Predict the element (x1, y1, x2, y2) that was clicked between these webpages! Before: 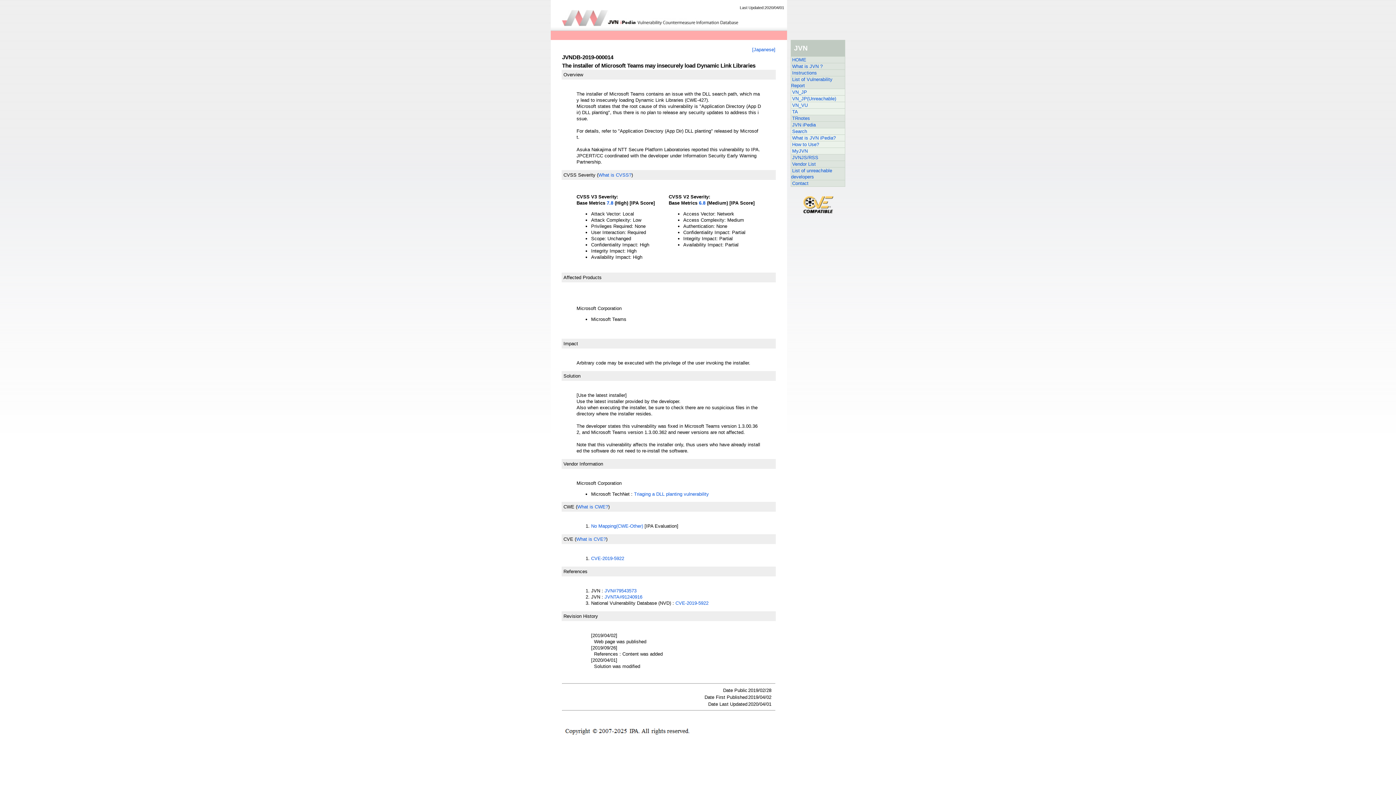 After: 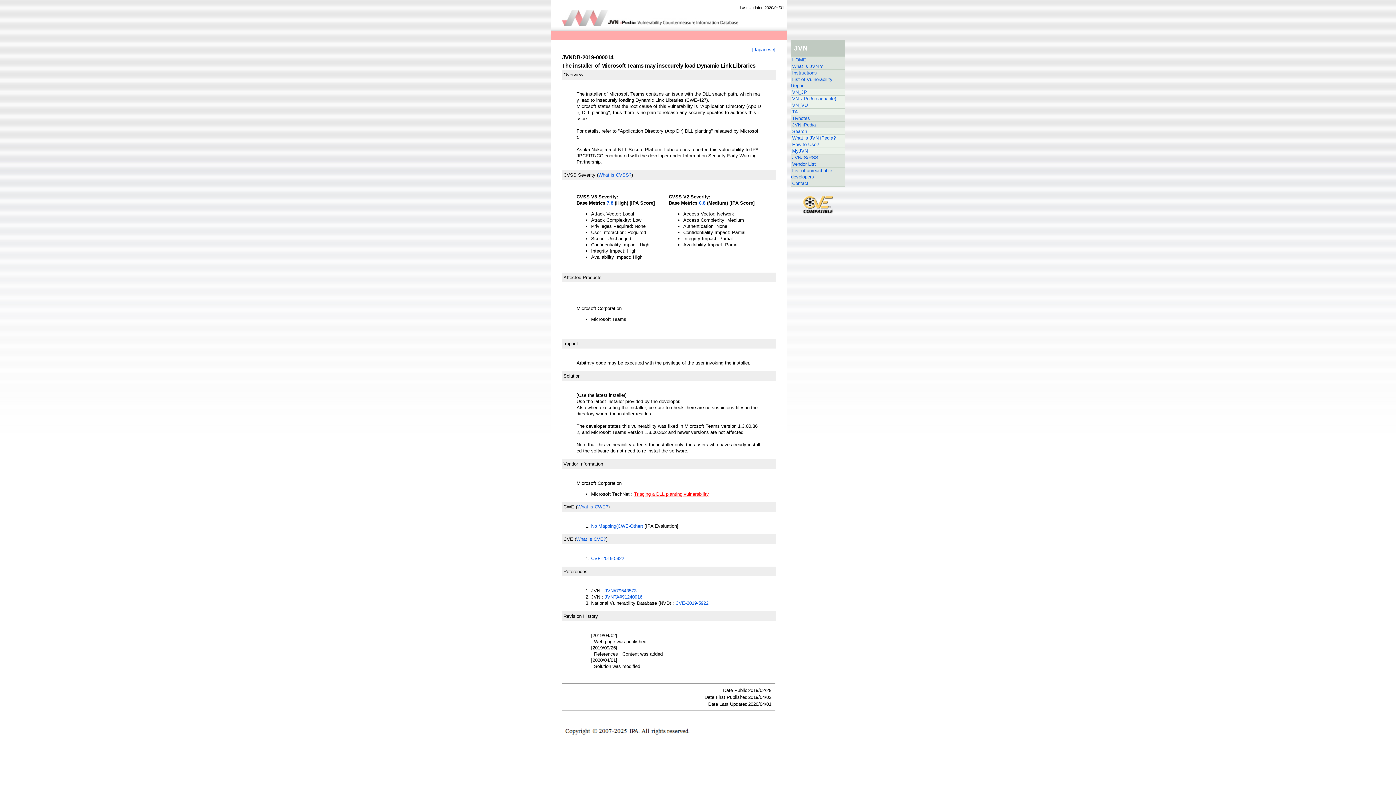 Action: label: Triaging a DLL planting vulnerability bbox: (634, 491, 709, 496)